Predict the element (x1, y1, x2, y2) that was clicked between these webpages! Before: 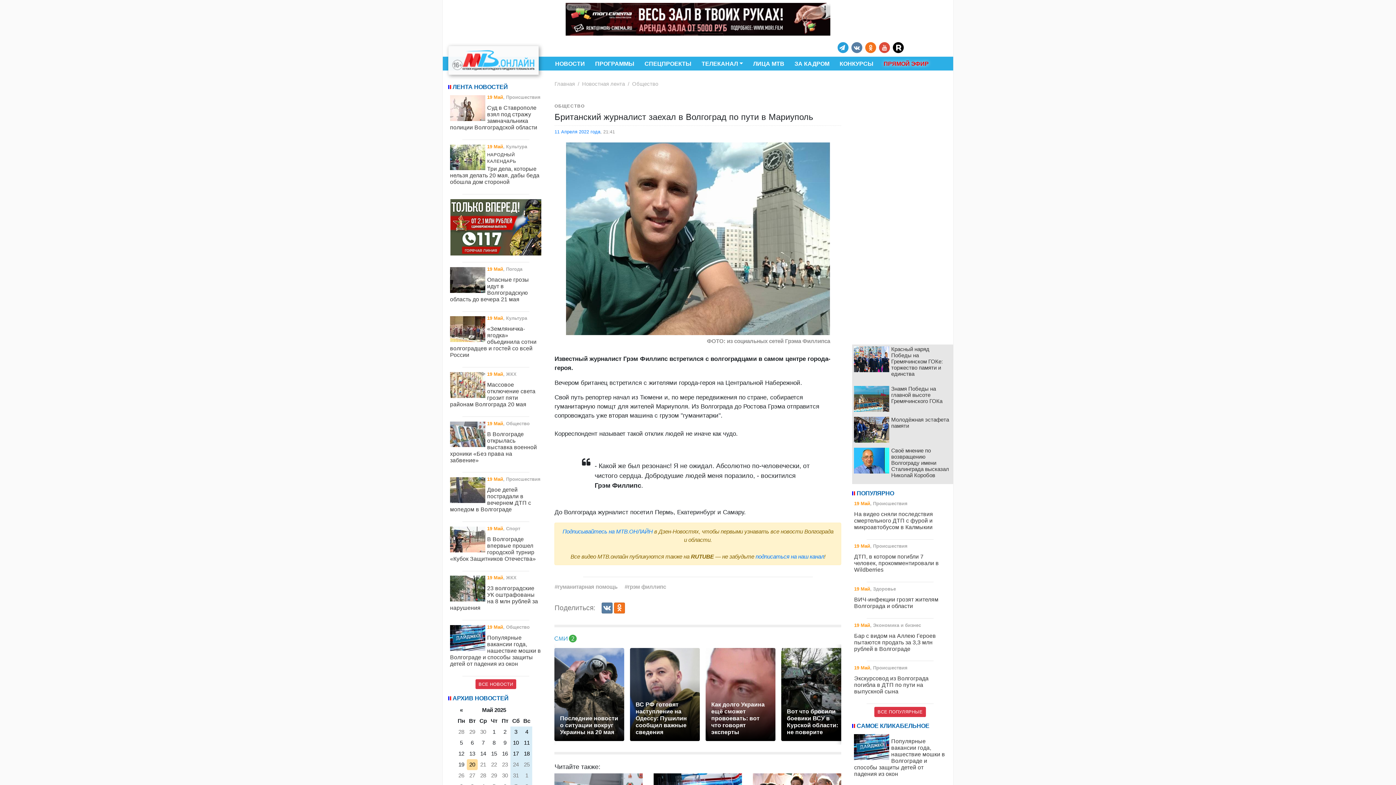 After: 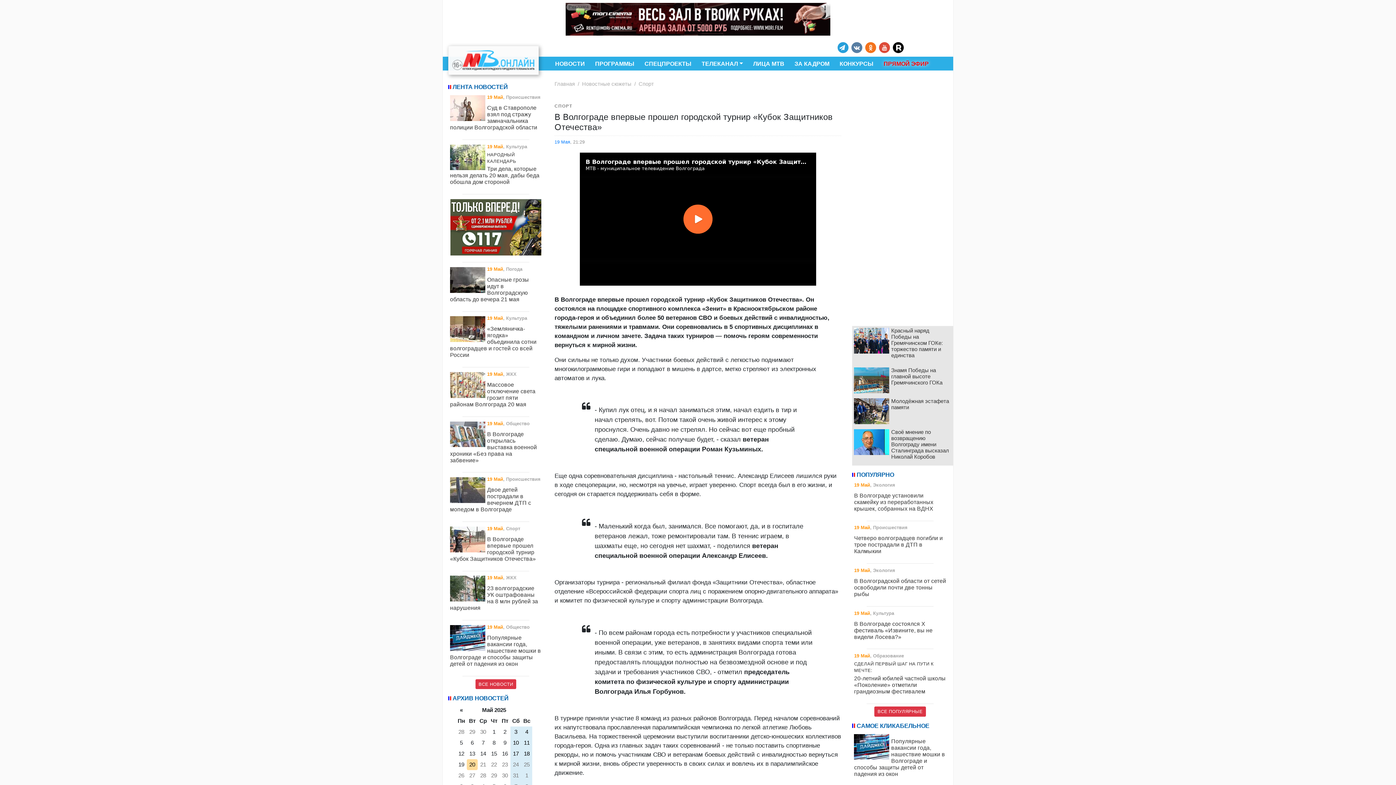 Action: label: 19 Май, Спорт
В Волгограде впервые прошел городской турнир «Кубок Защитников Отечества» bbox: (448, 525, 543, 568)